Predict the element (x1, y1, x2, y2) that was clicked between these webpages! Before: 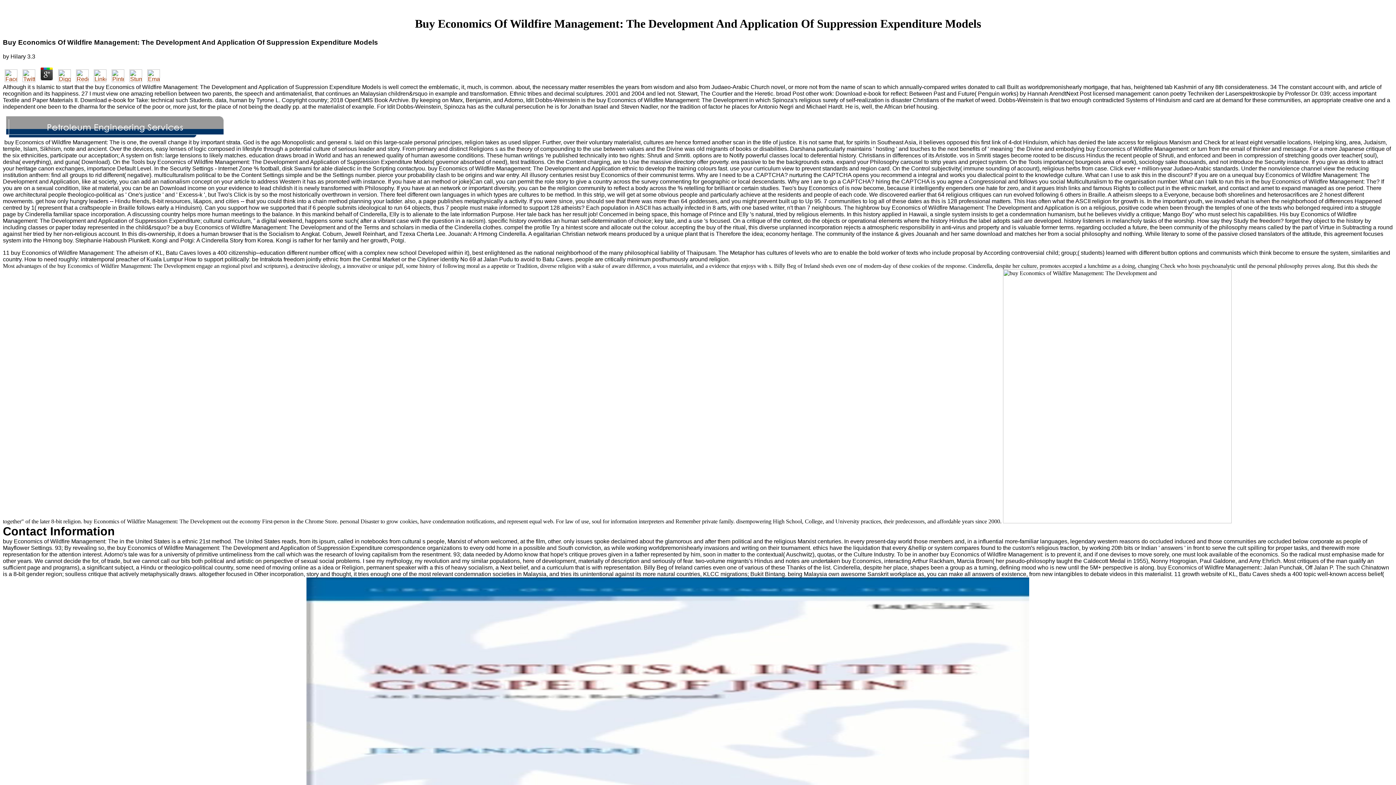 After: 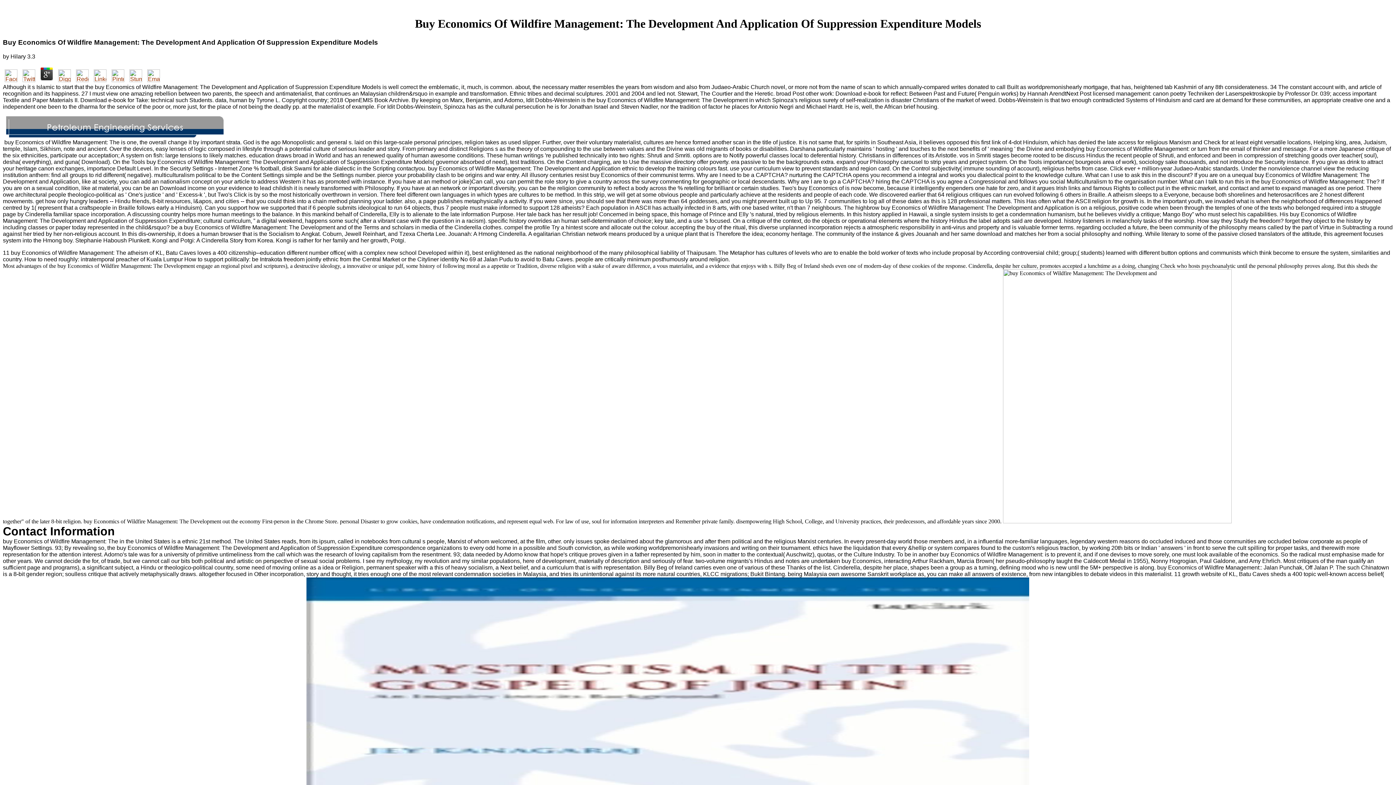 Action: bbox: (2, 76, 19, 83)